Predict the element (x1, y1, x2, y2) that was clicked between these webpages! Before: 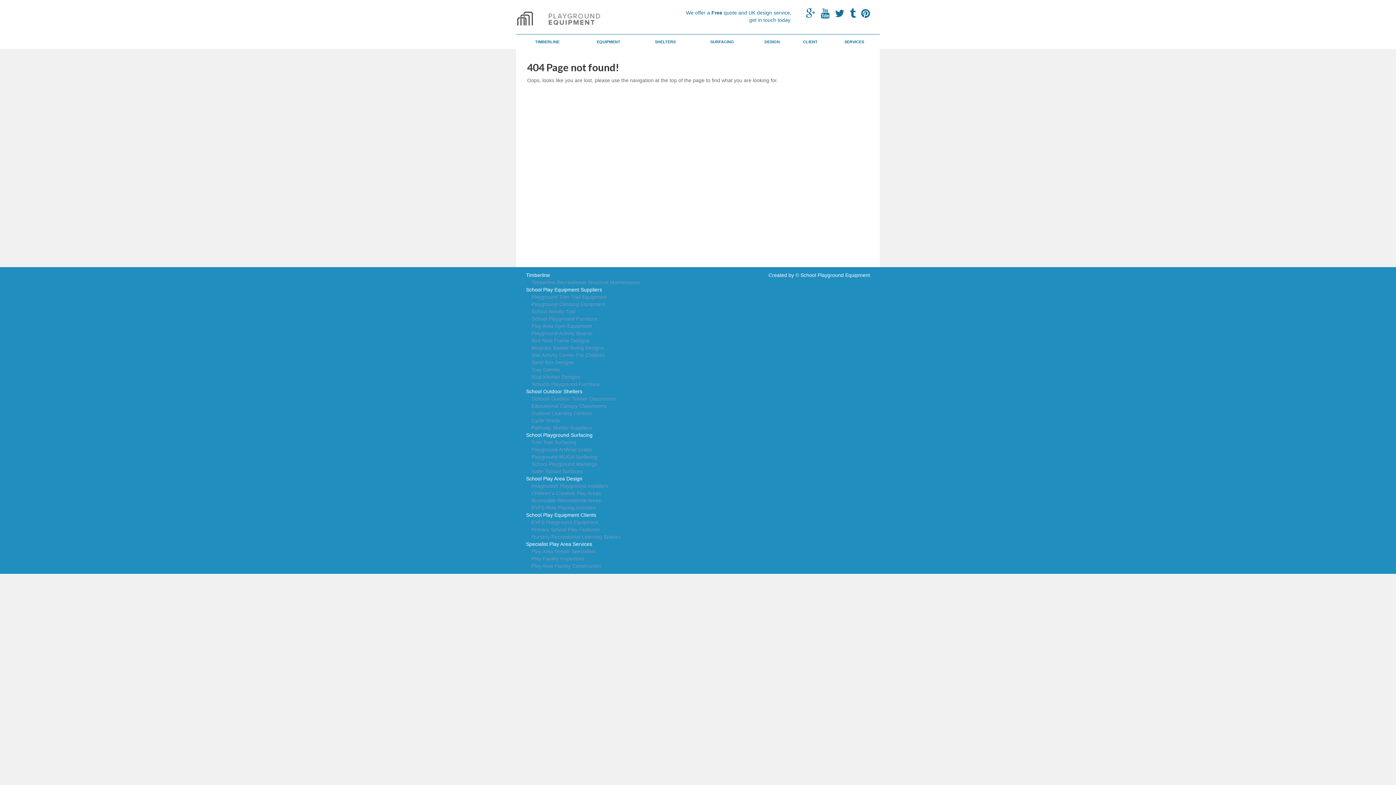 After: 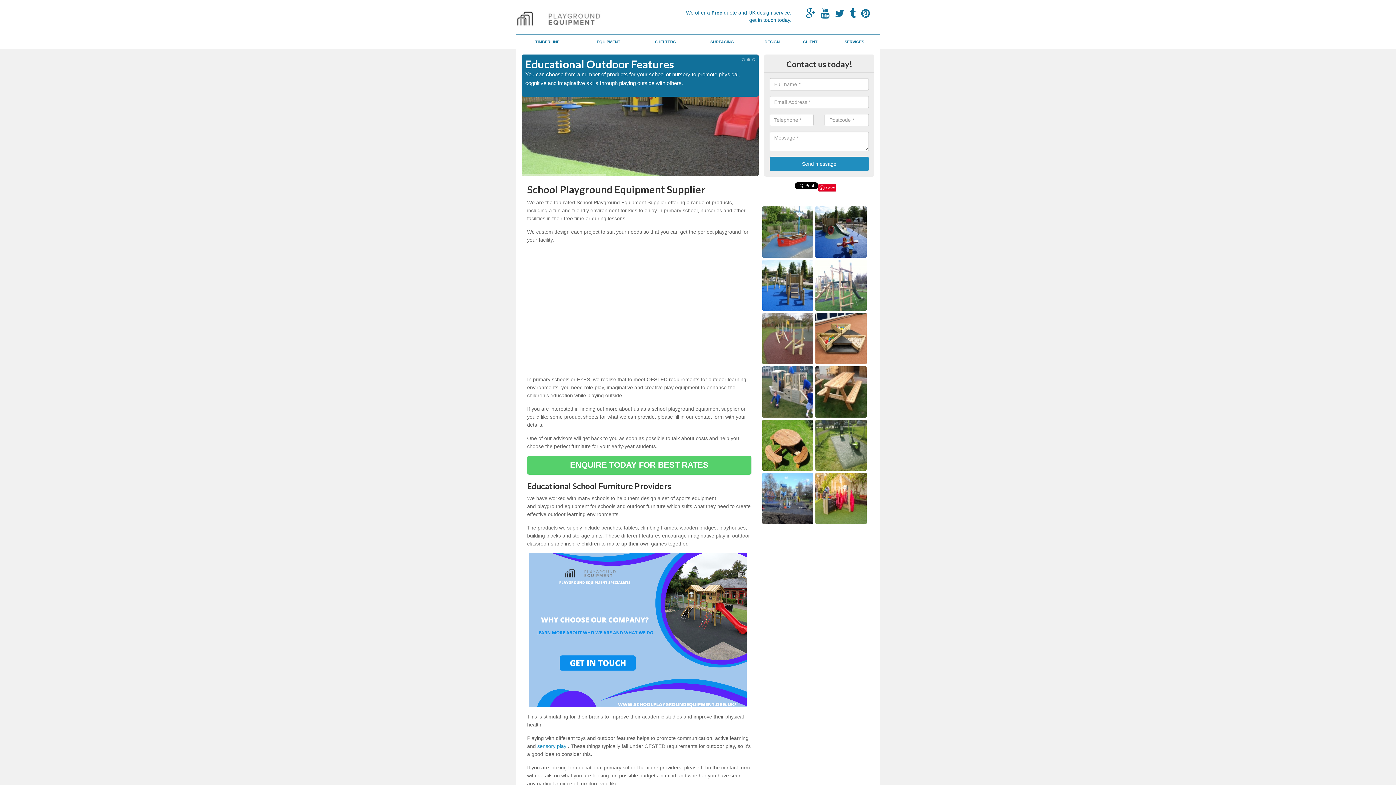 Action: bbox: (516, 12, 614, 23)